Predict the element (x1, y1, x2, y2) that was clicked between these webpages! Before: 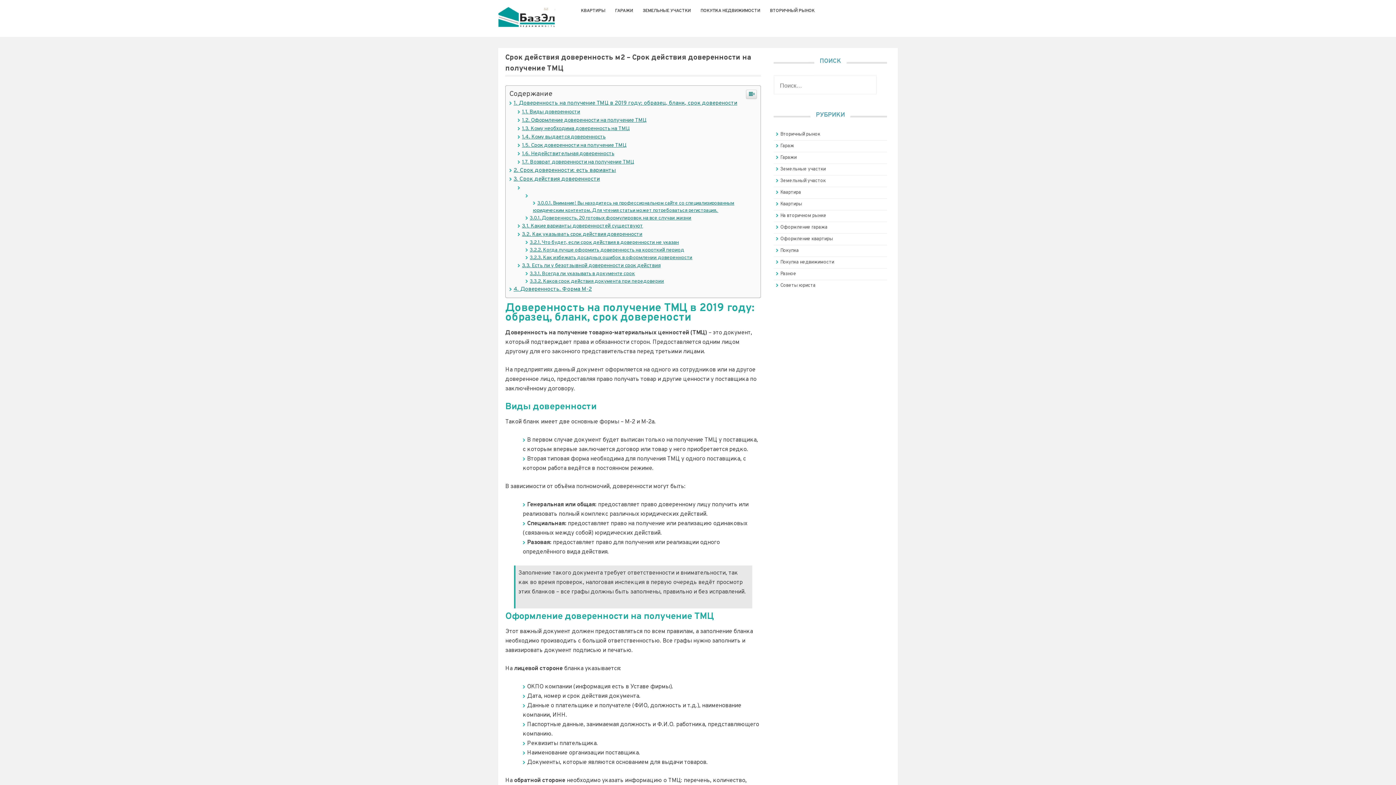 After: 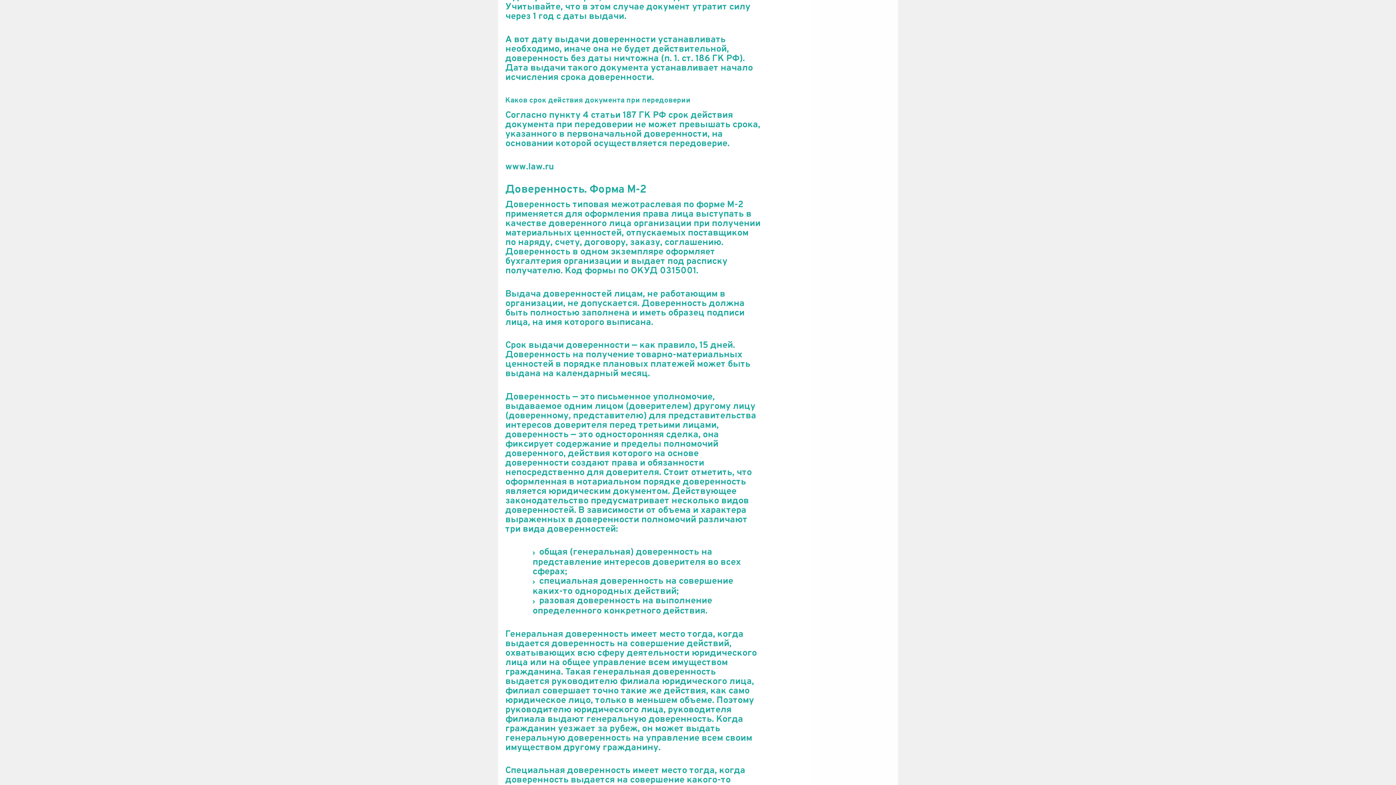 Action: bbox: (529, 680, 664, 686) label: Каков срок действия документа при передоверии